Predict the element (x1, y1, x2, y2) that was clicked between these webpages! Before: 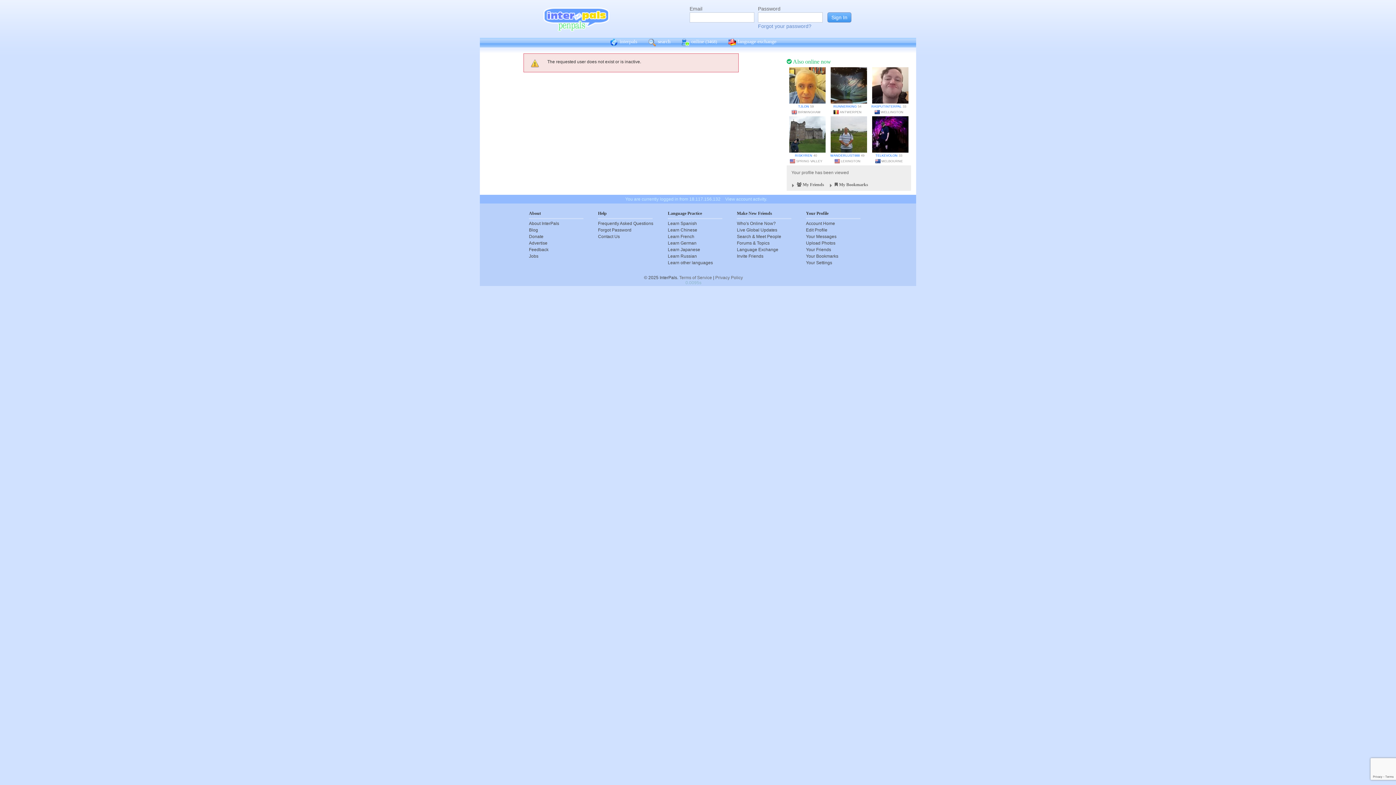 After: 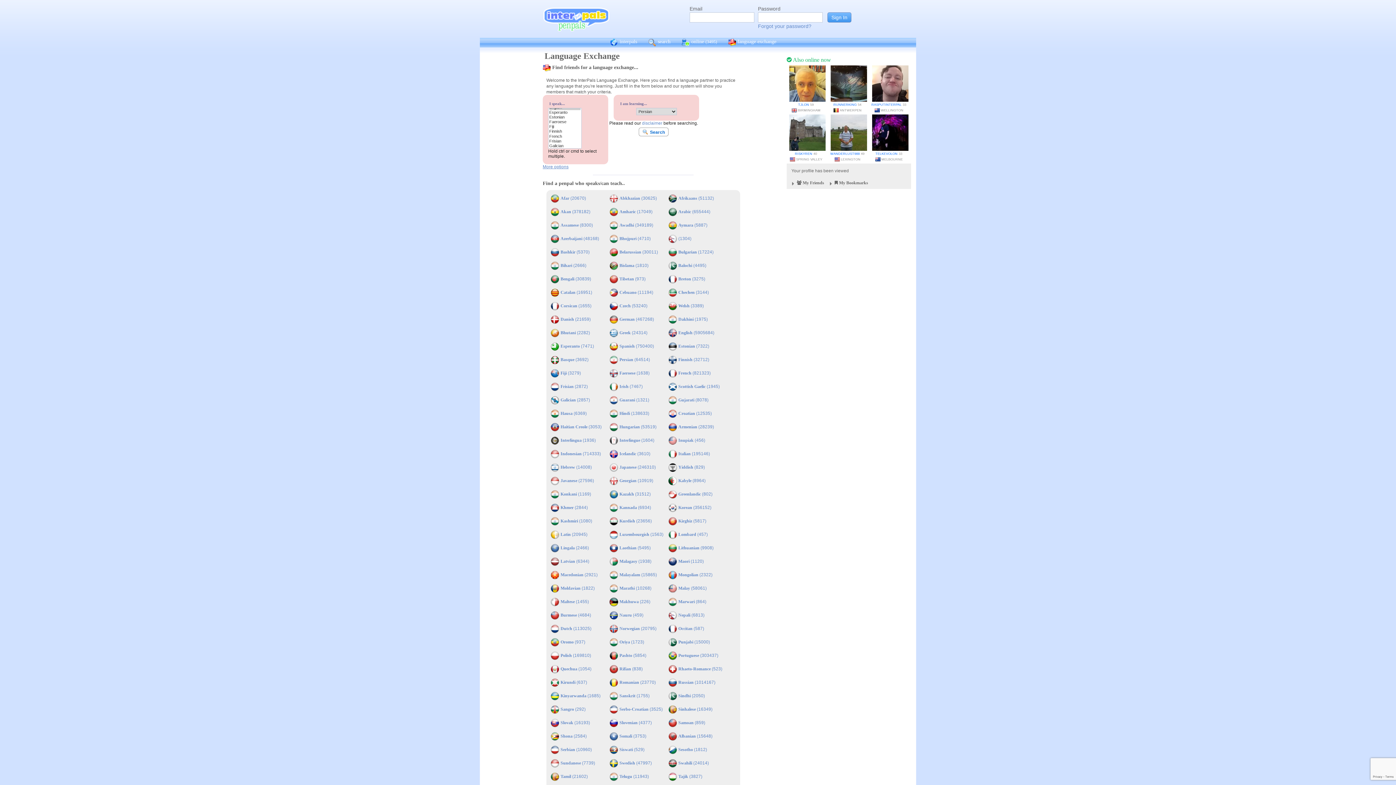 Action: bbox: (722, 37, 782, 47) label: language exchange